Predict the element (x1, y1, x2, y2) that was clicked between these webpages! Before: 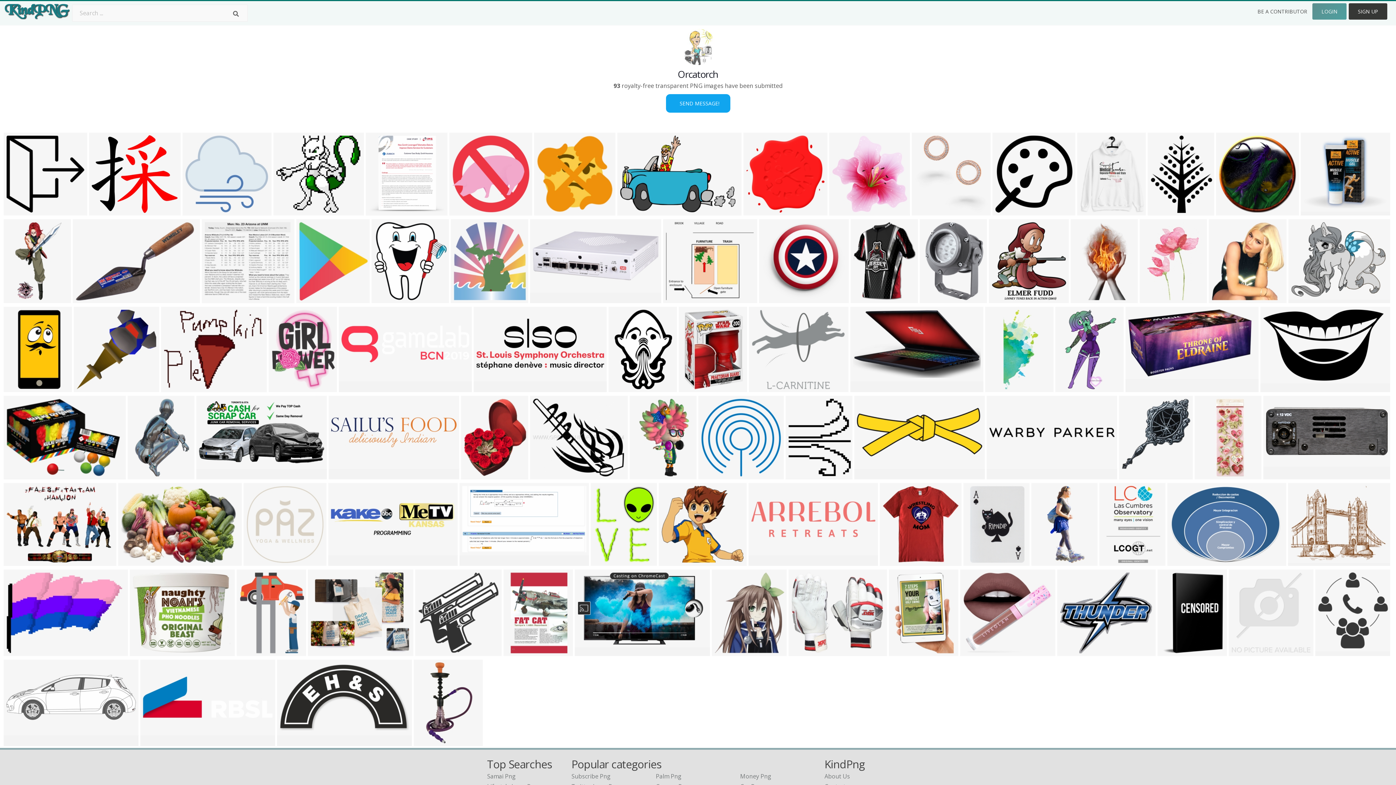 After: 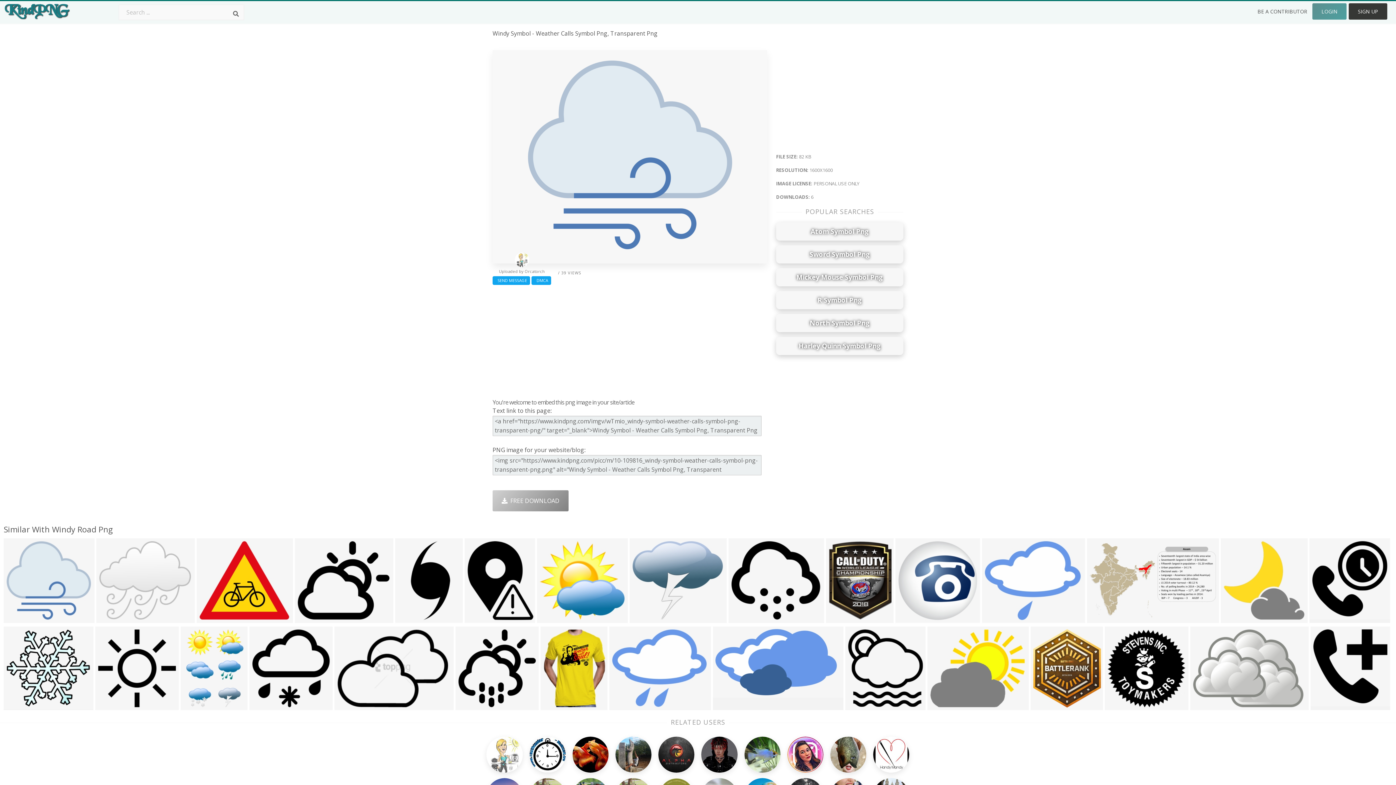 Action: bbox: (184, 205, 213, 216) label: 1600x1600